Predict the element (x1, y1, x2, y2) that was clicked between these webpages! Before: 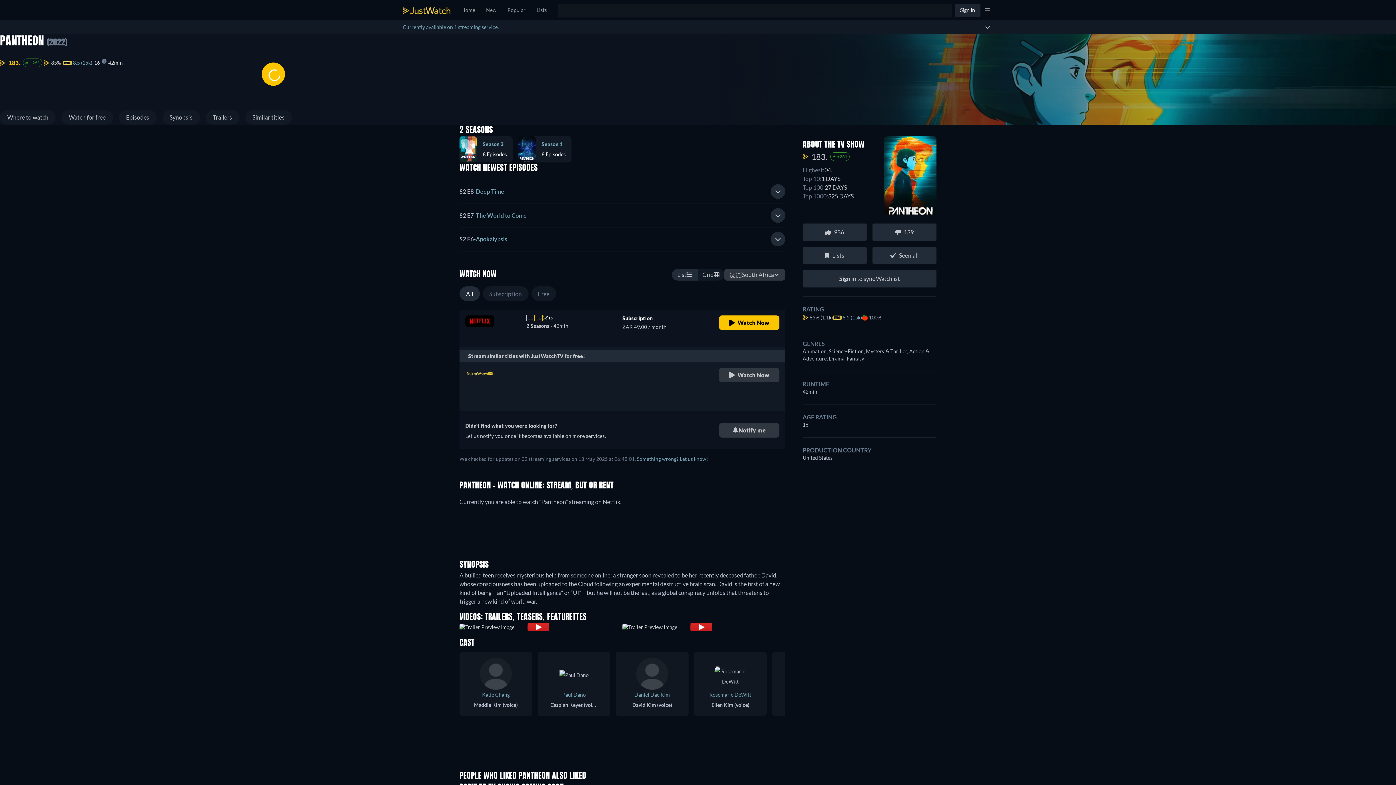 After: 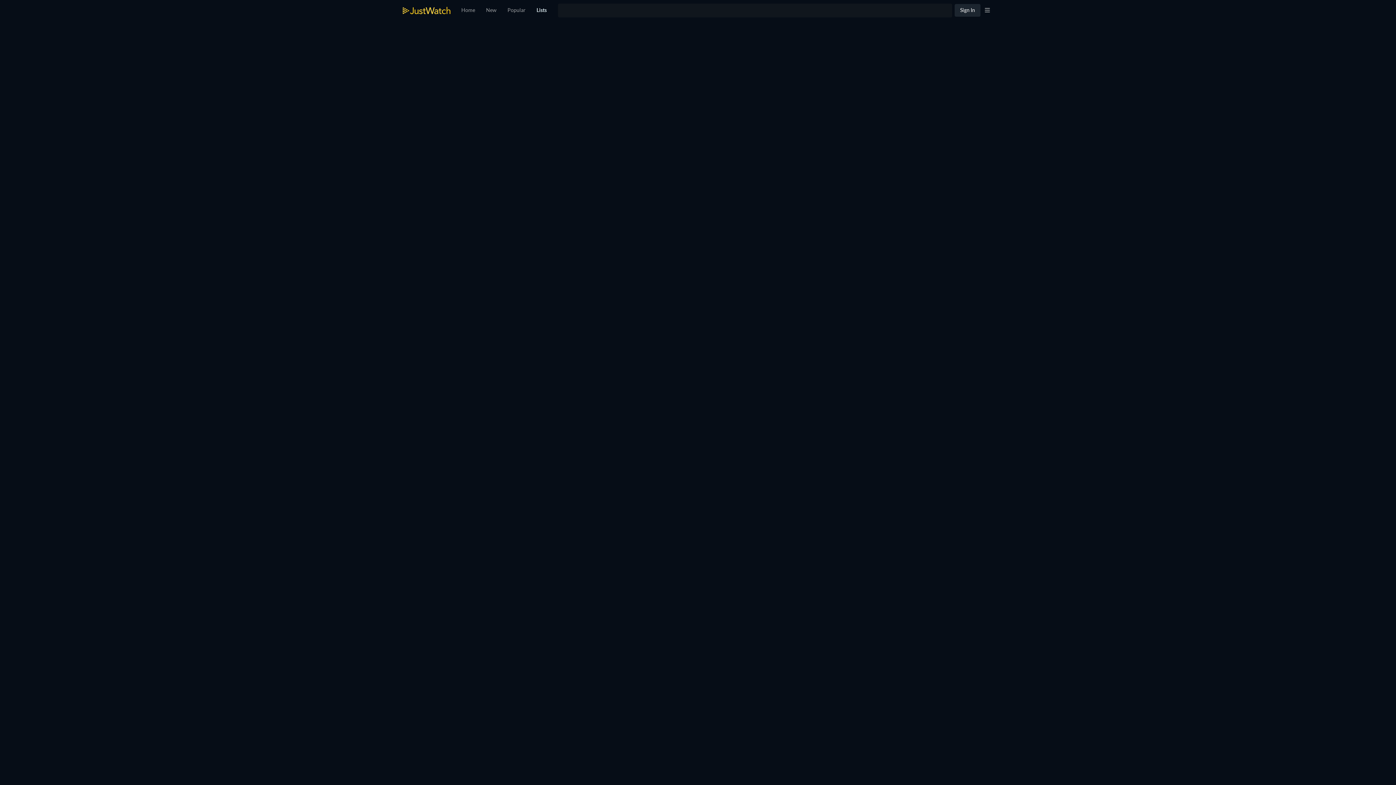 Action: bbox: (531, 0, 552, 20) label: Lists